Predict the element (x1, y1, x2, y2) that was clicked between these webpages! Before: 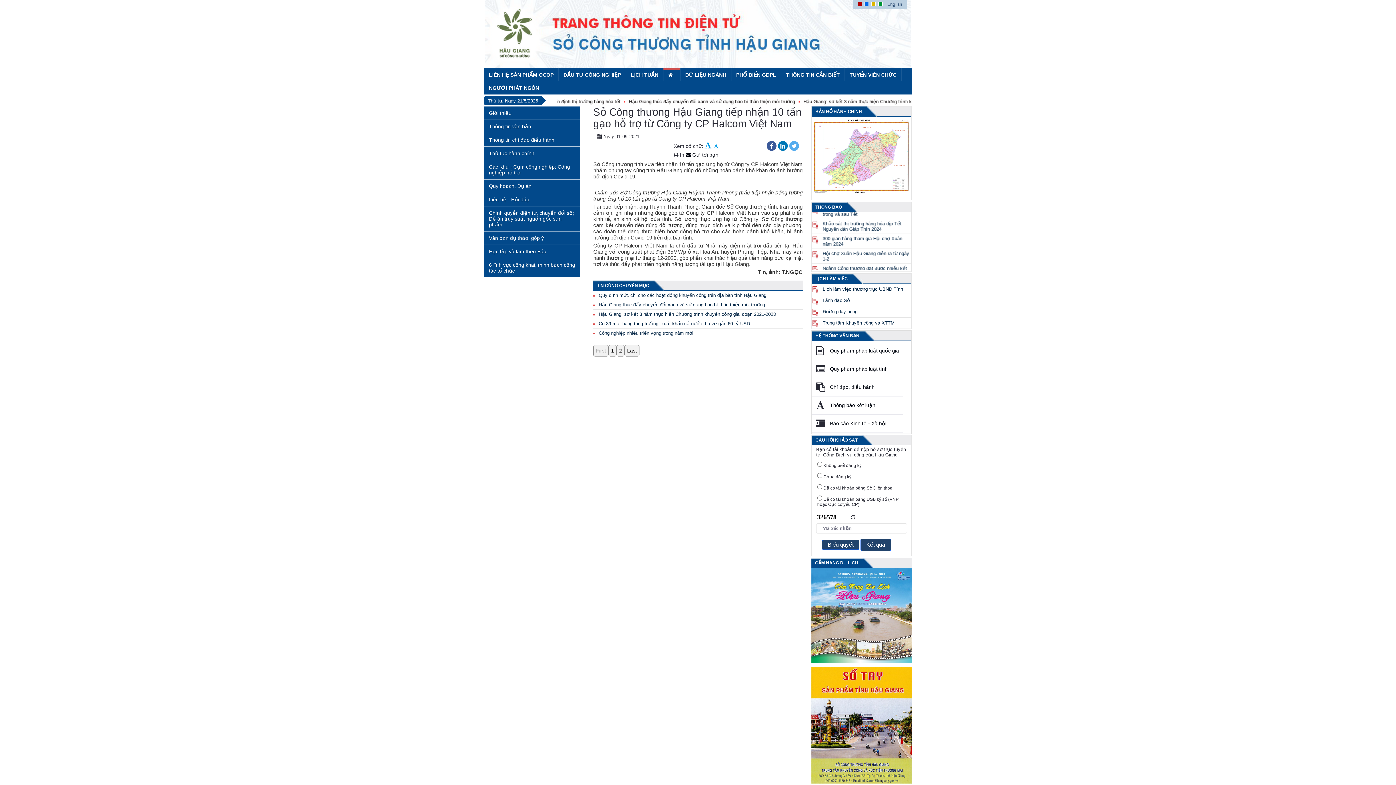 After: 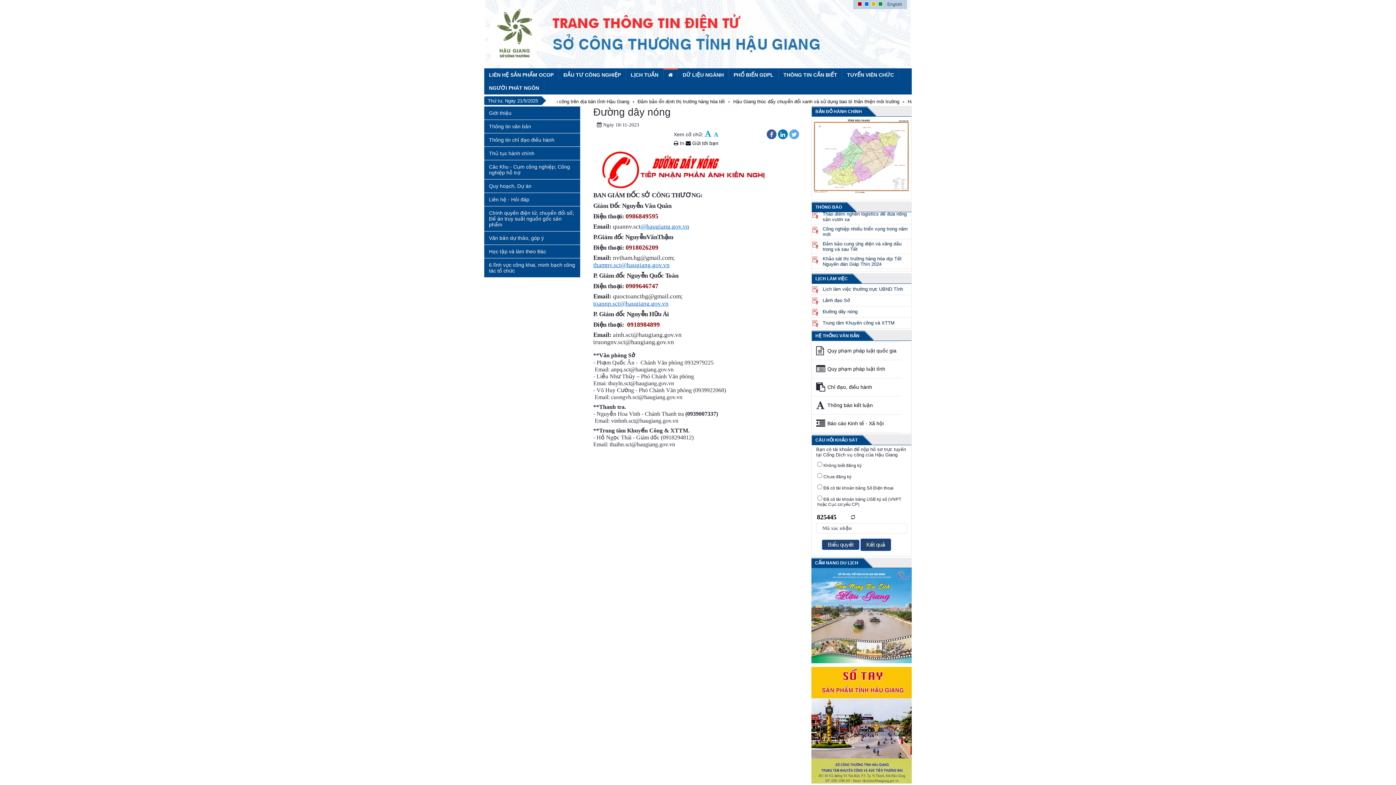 Action: label: Đường dây nóng bbox: (812, 306, 911, 317)